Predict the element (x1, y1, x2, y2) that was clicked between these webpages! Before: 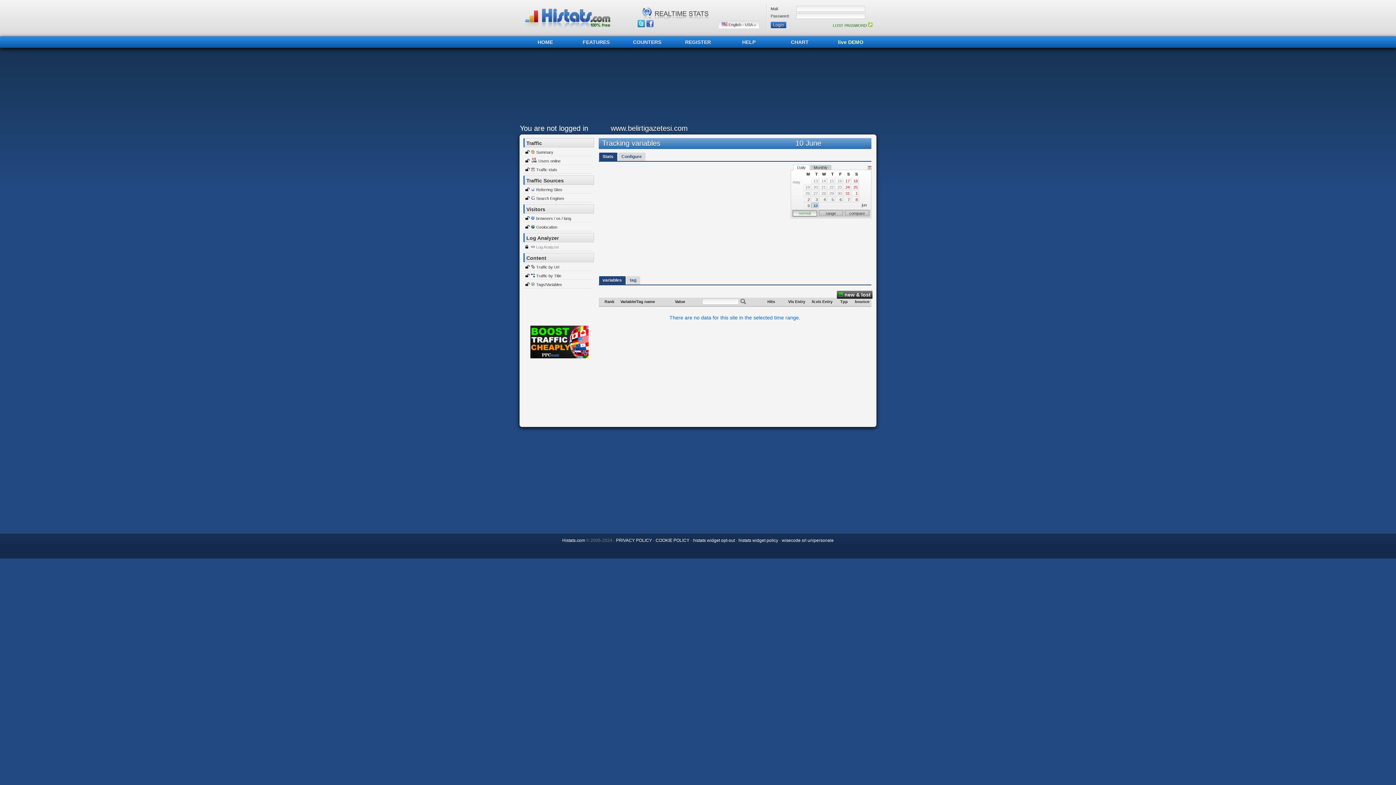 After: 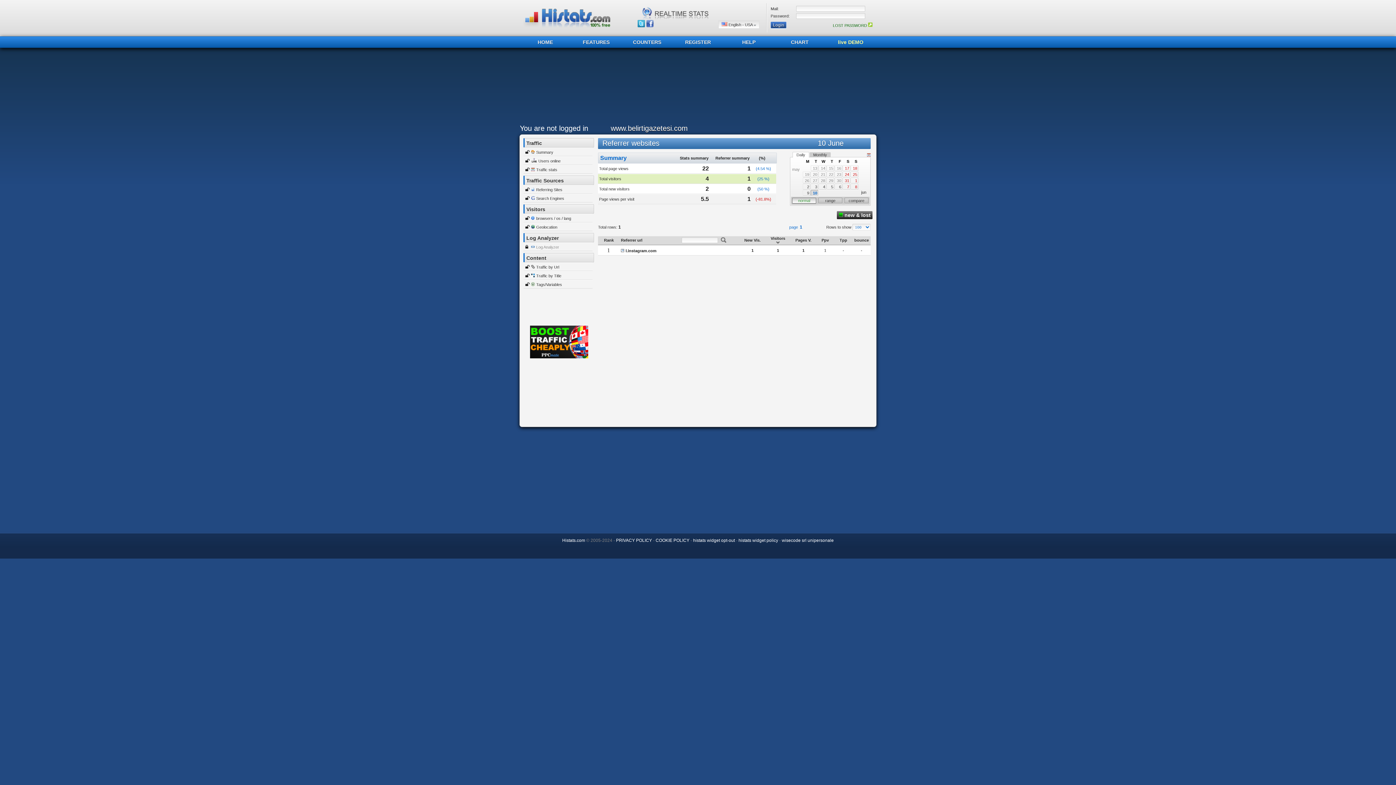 Action: bbox: (536, 187, 562, 192) label: Referring Sites